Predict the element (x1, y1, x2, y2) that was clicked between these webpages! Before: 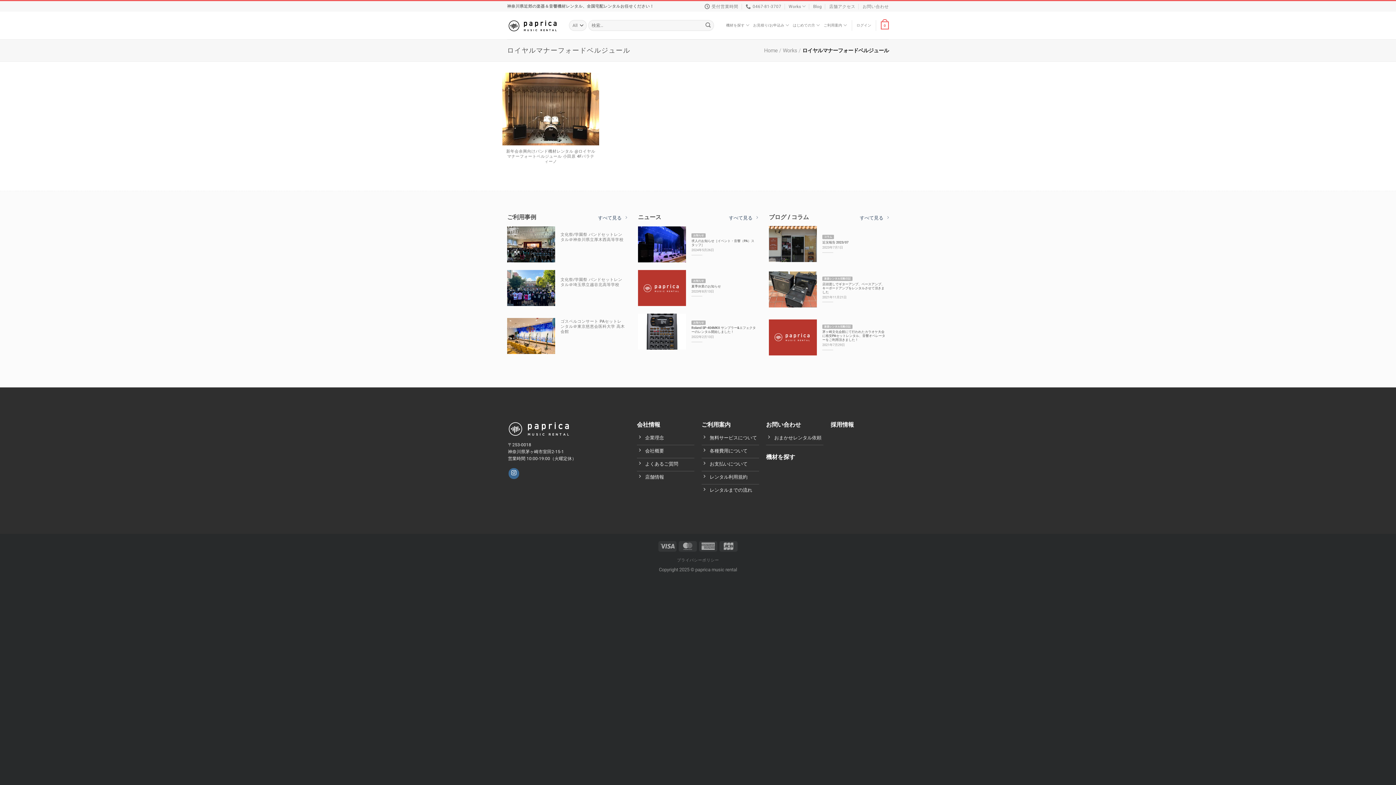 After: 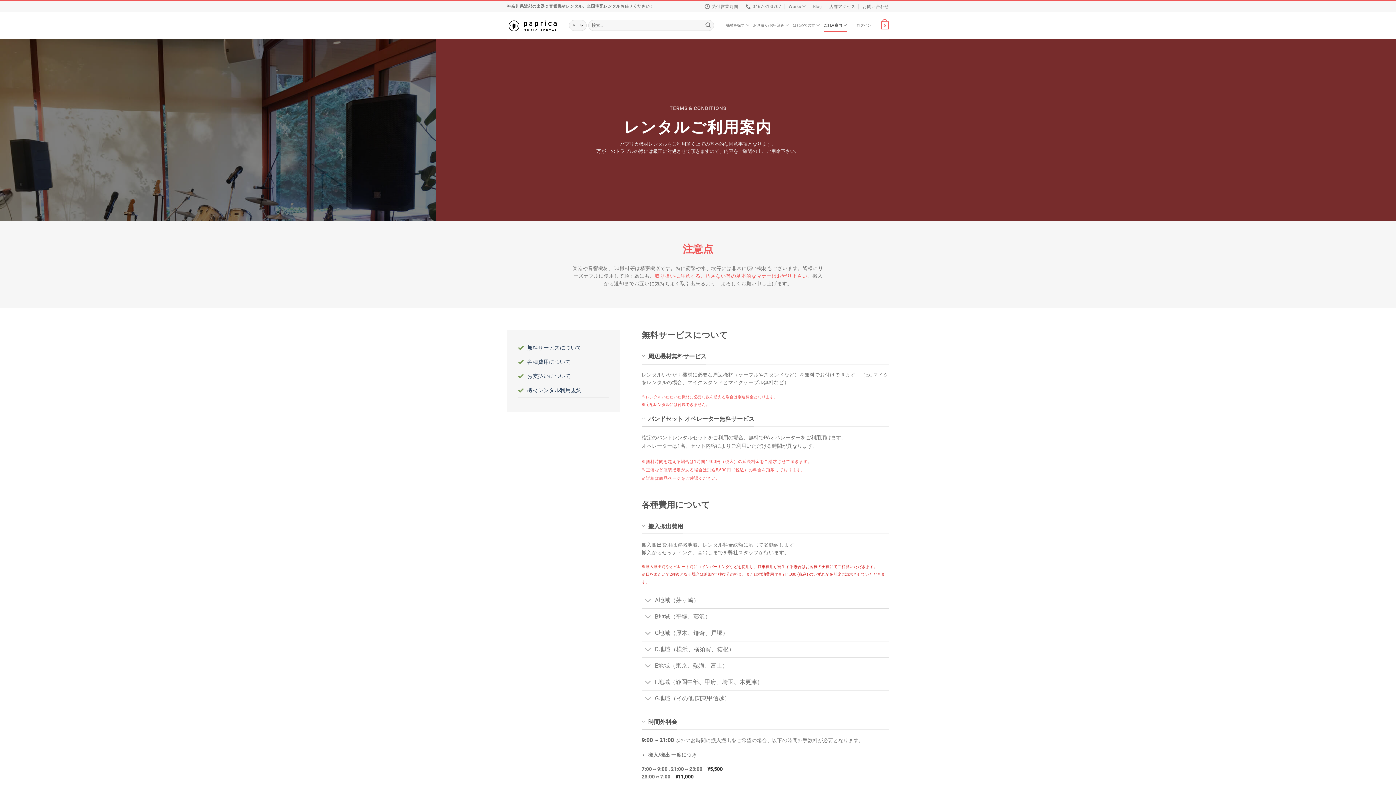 Action: label: ご利用案内 bbox: (701, 421, 730, 428)